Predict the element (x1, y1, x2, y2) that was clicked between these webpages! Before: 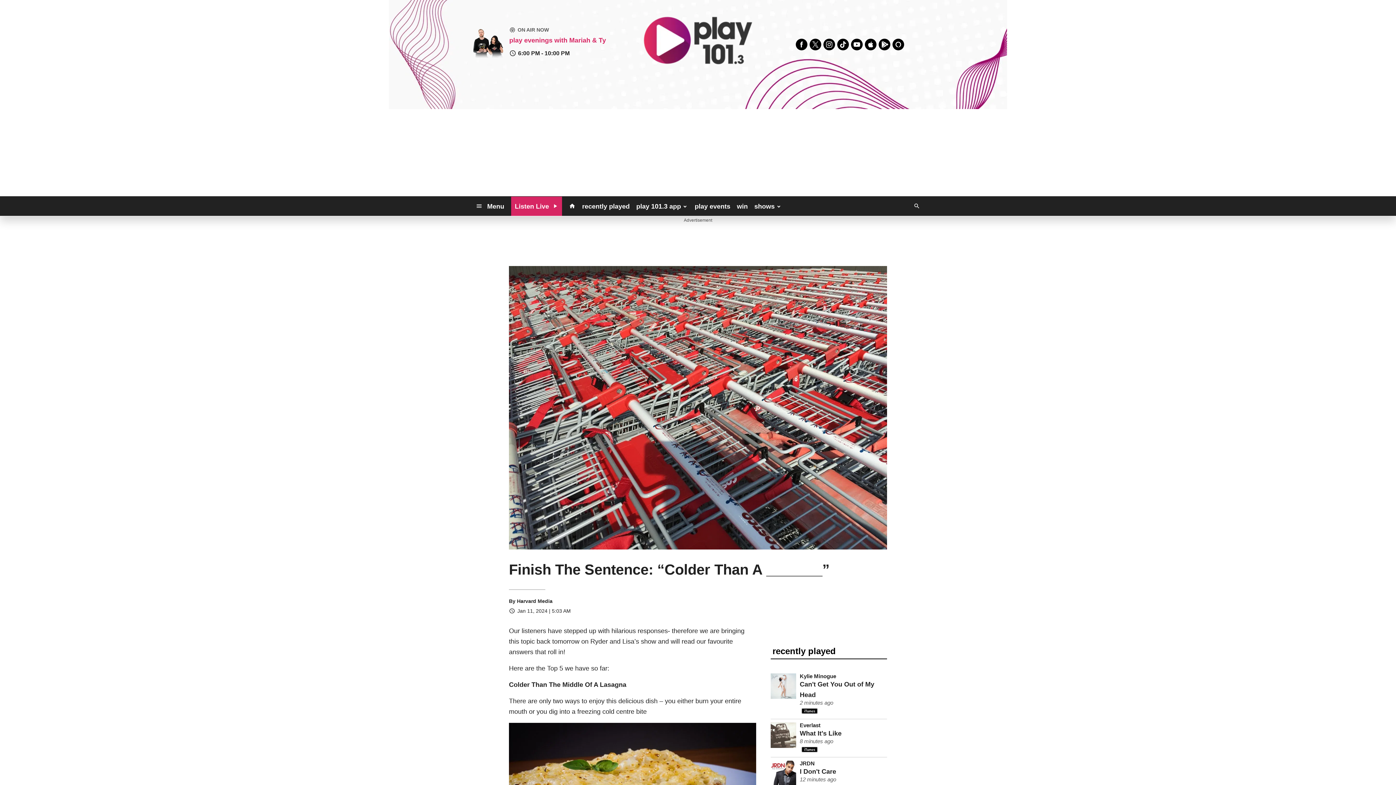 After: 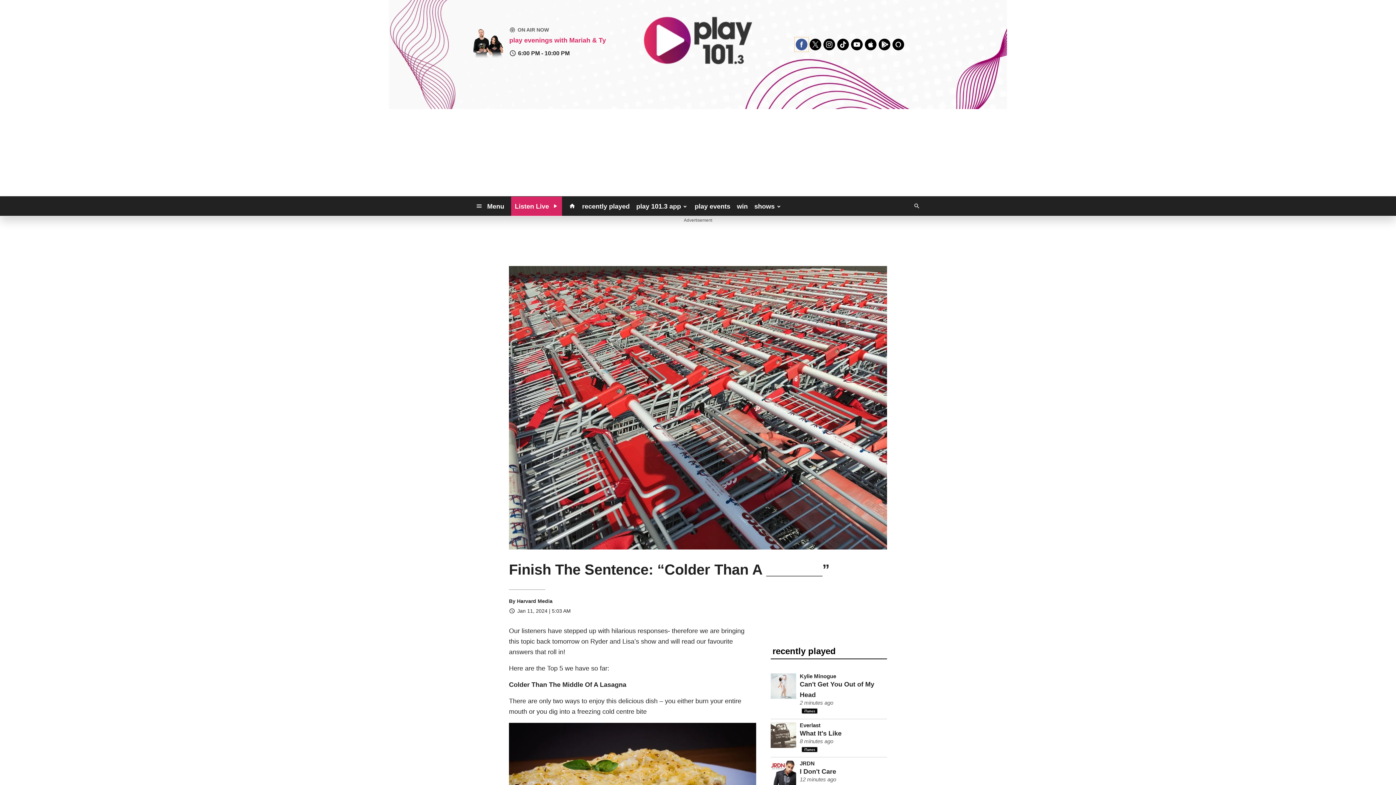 Action: bbox: (795, 37, 808, 51)